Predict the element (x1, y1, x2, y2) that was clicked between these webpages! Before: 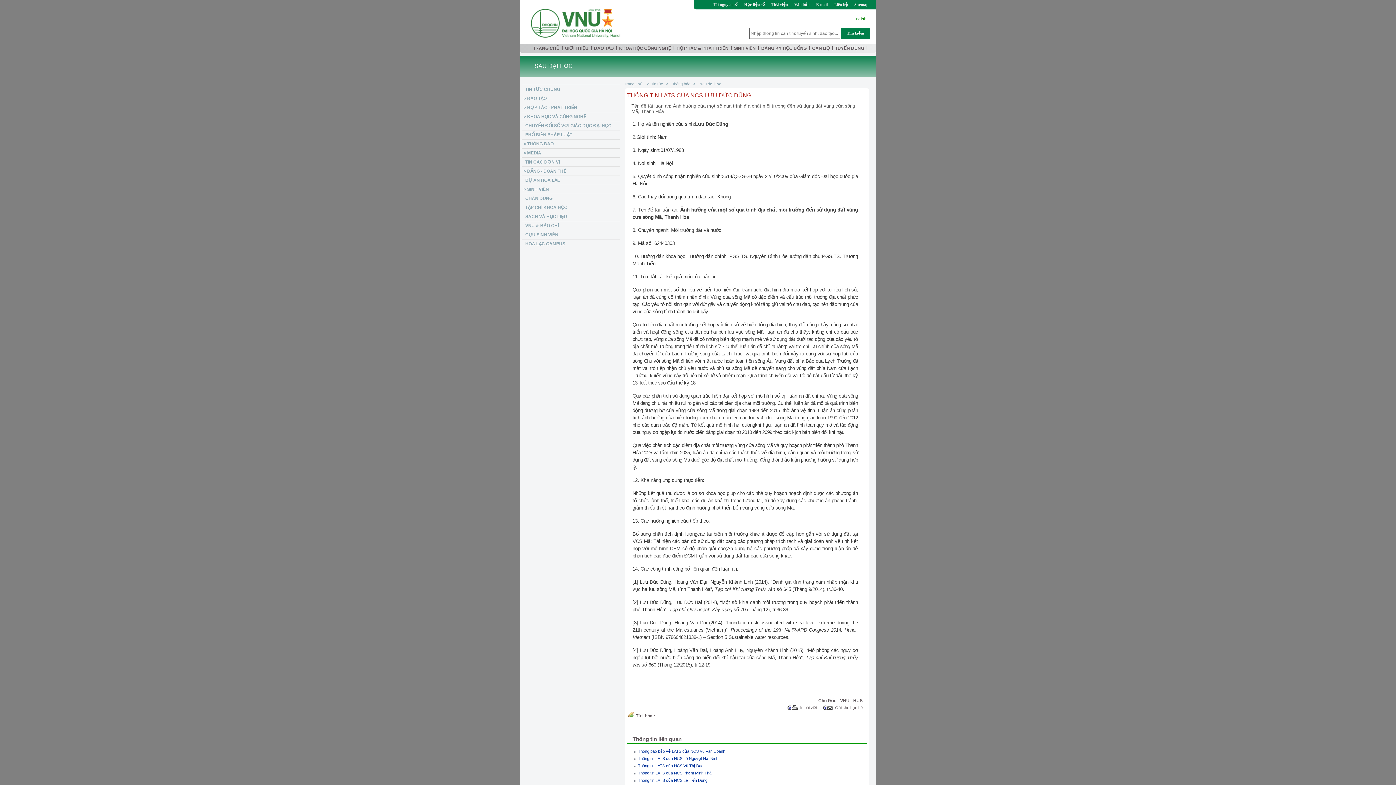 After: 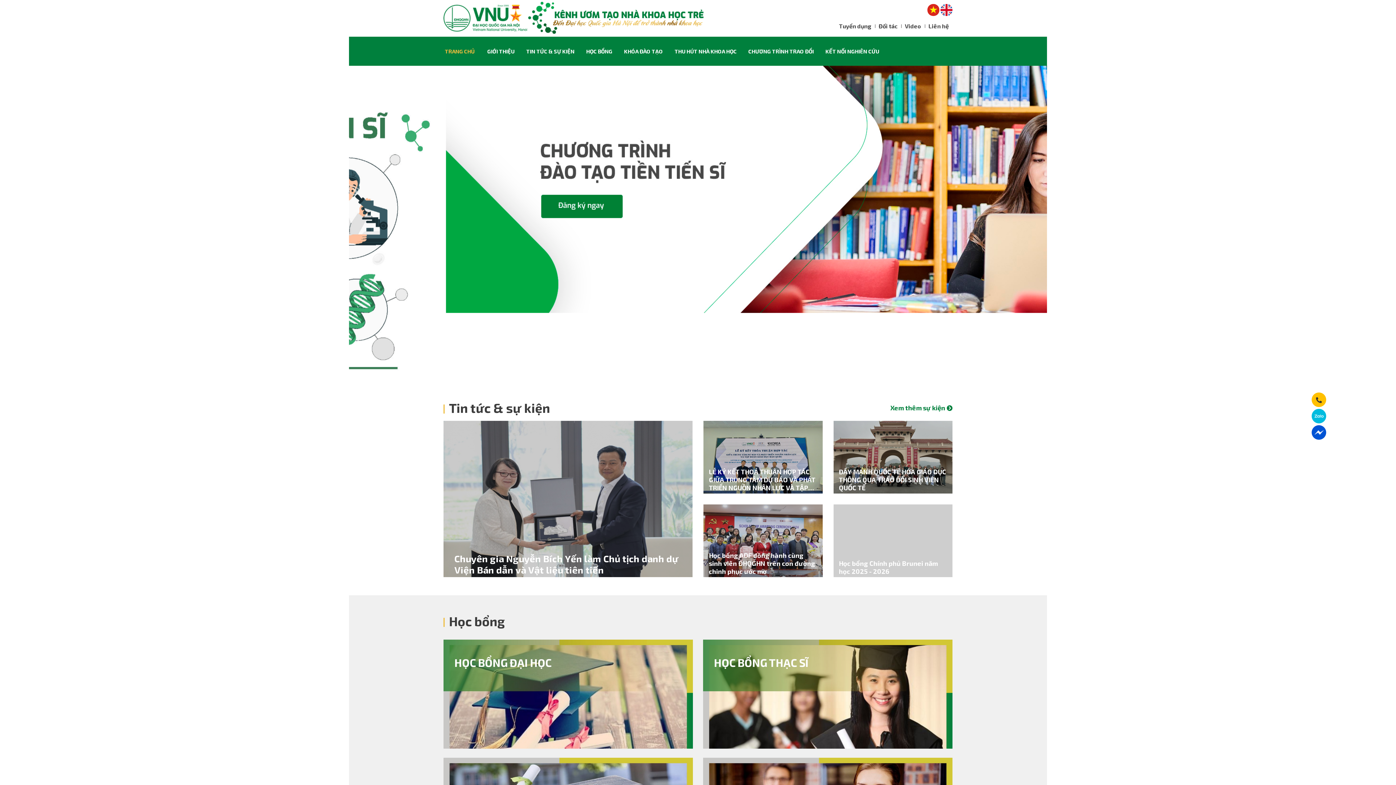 Action: label: ĐĂNG KÝ HỌC BỔNG bbox: (759, 43, 809, 53)